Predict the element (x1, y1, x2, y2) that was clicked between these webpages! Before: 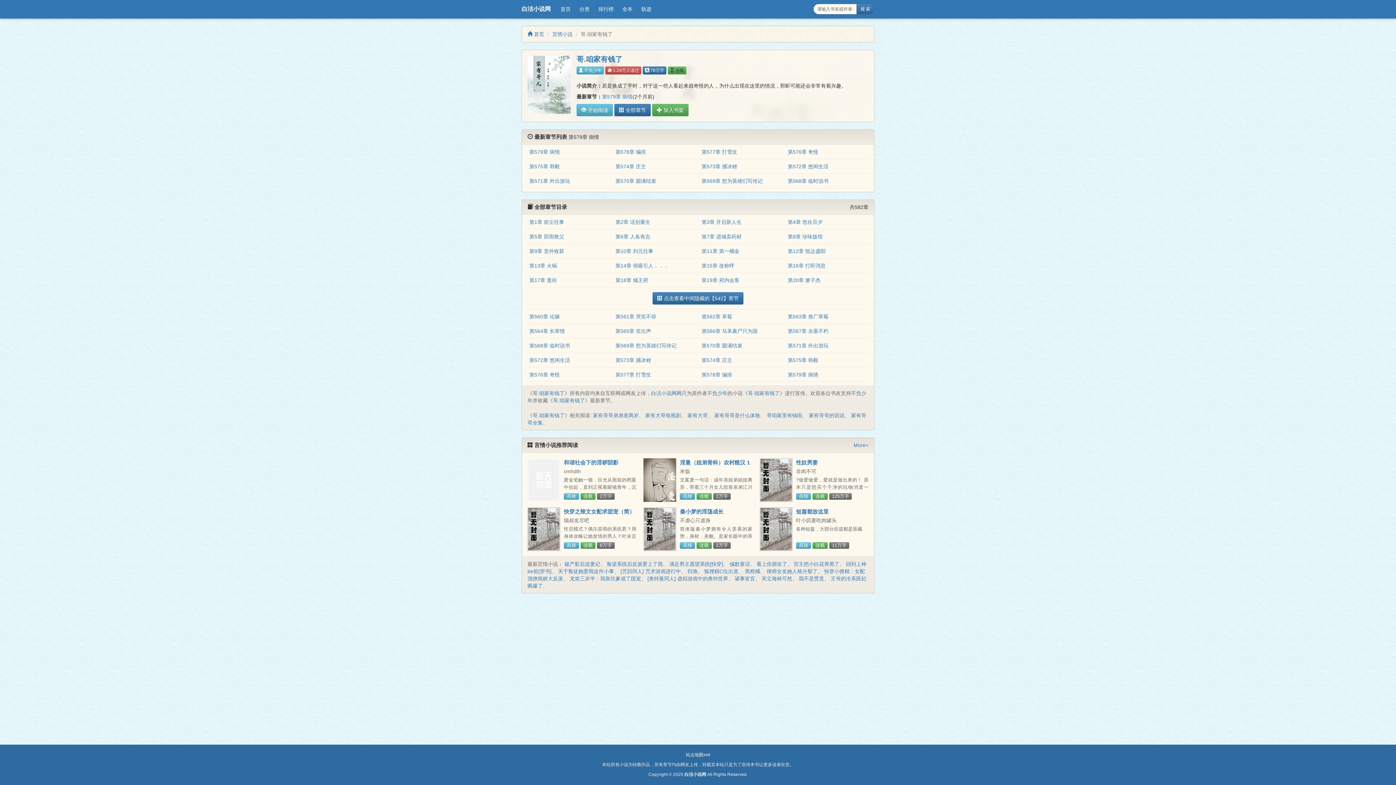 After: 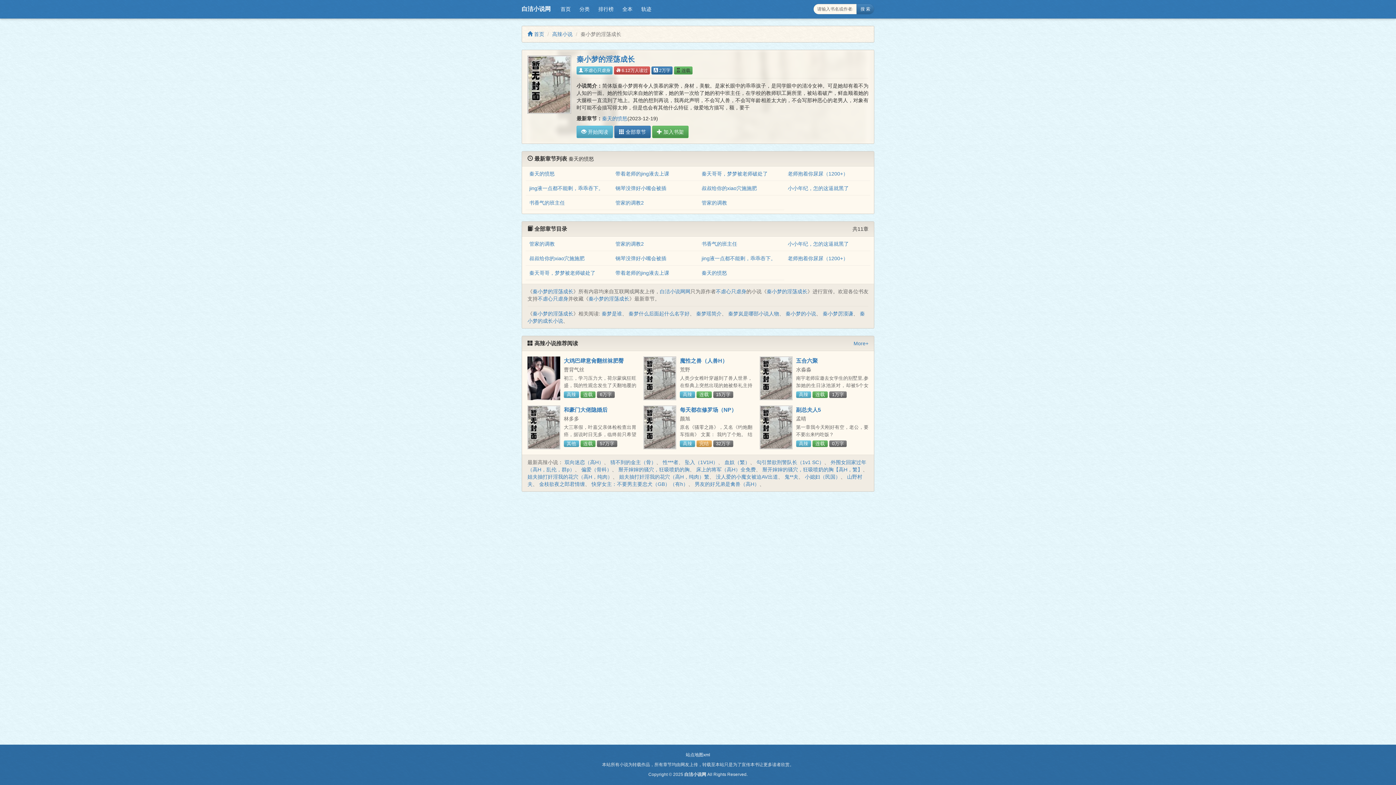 Action: bbox: (680, 508, 723, 515) label: 秦小梦的淫荡成长